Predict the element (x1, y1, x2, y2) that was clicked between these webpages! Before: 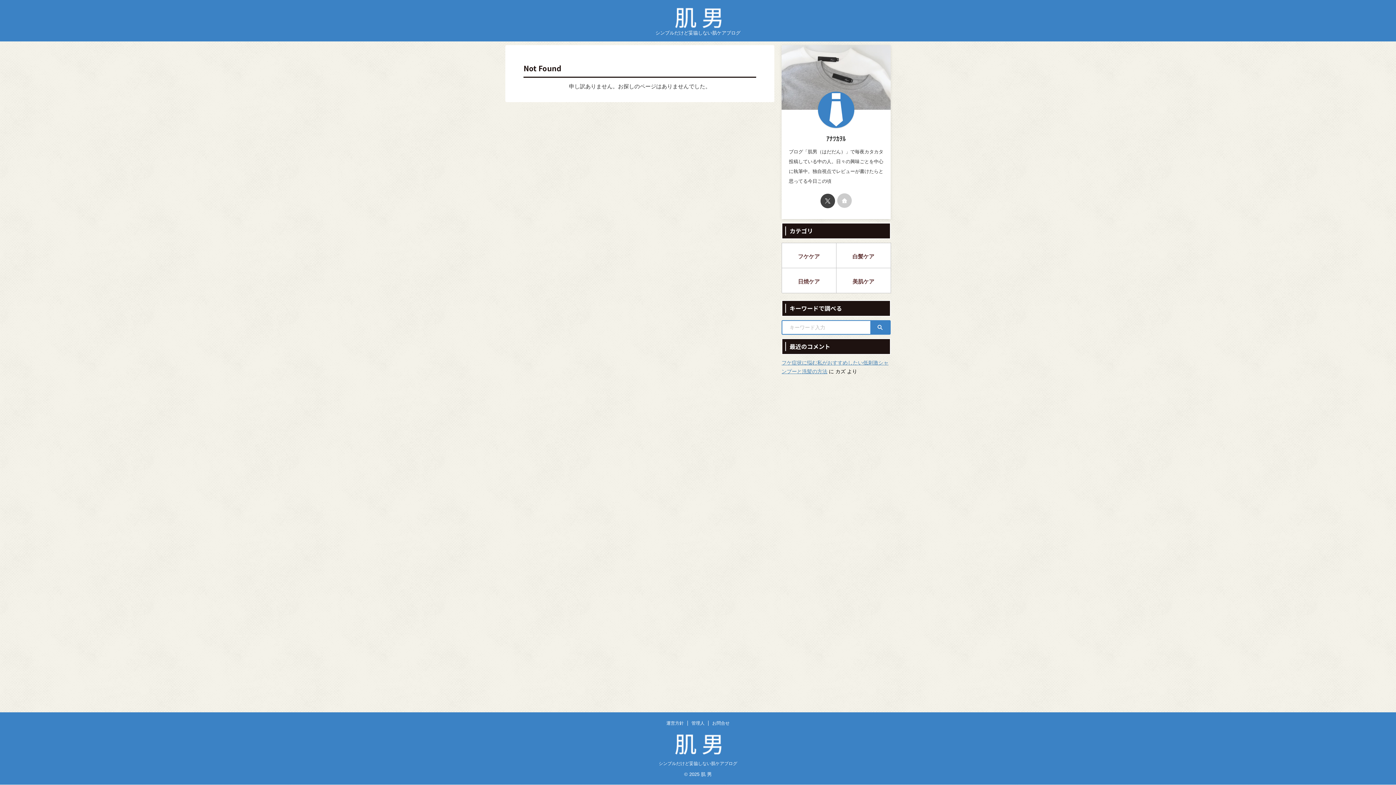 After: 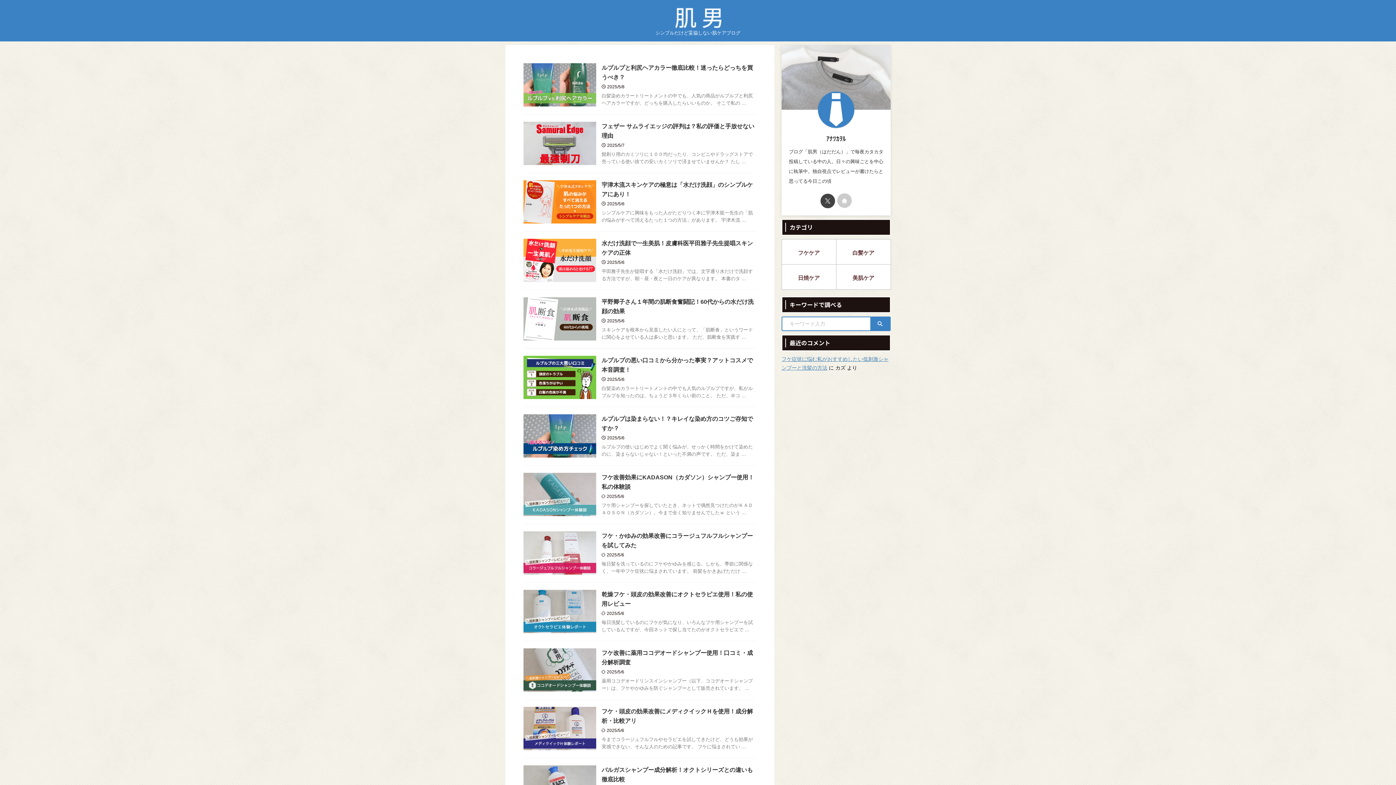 Action: bbox: (673, 19, 722, 27)